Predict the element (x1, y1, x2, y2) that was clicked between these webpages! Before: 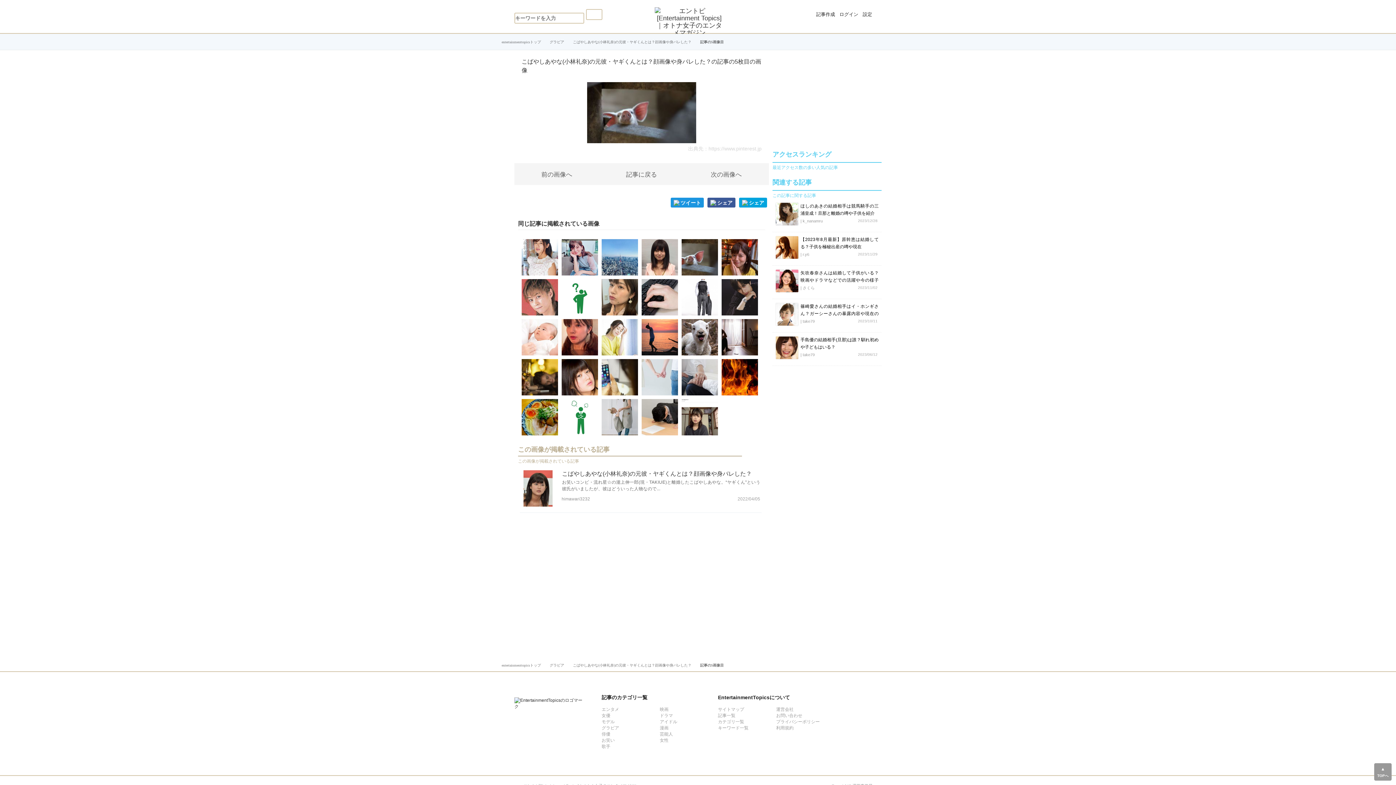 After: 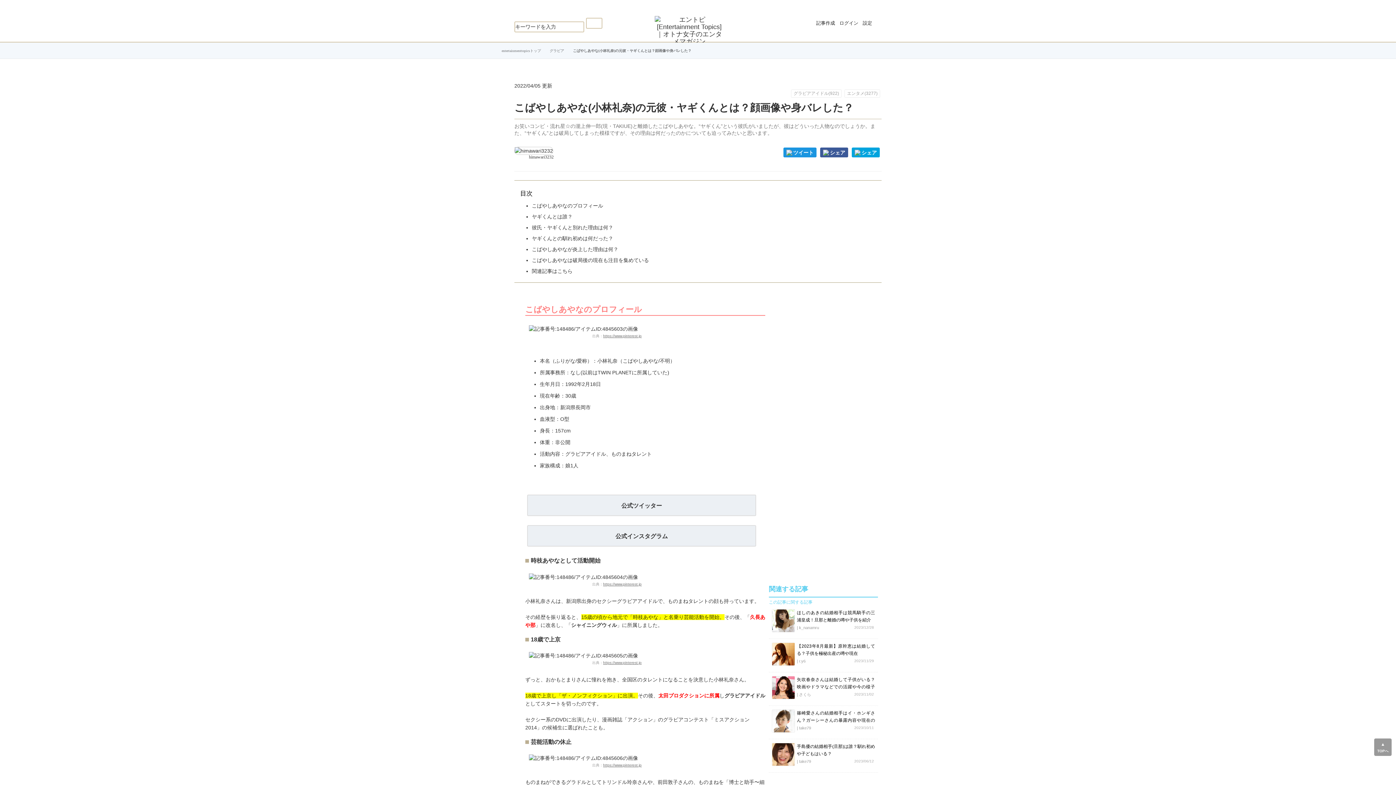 Action: label: こばやしあやな(小林礼奈)の元彼・ヤギくんとは？顔画像や身バレした？ bbox: (570, 40, 697, 44)